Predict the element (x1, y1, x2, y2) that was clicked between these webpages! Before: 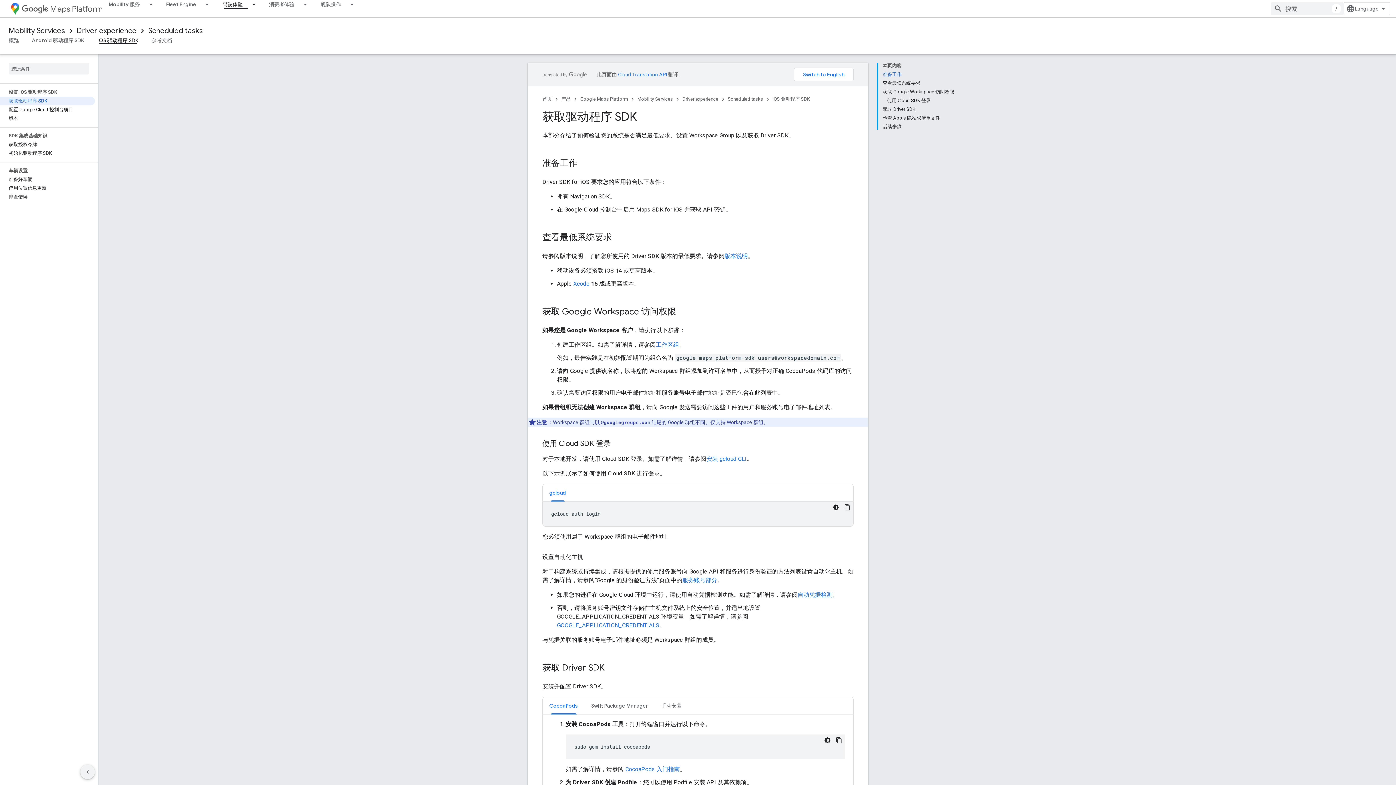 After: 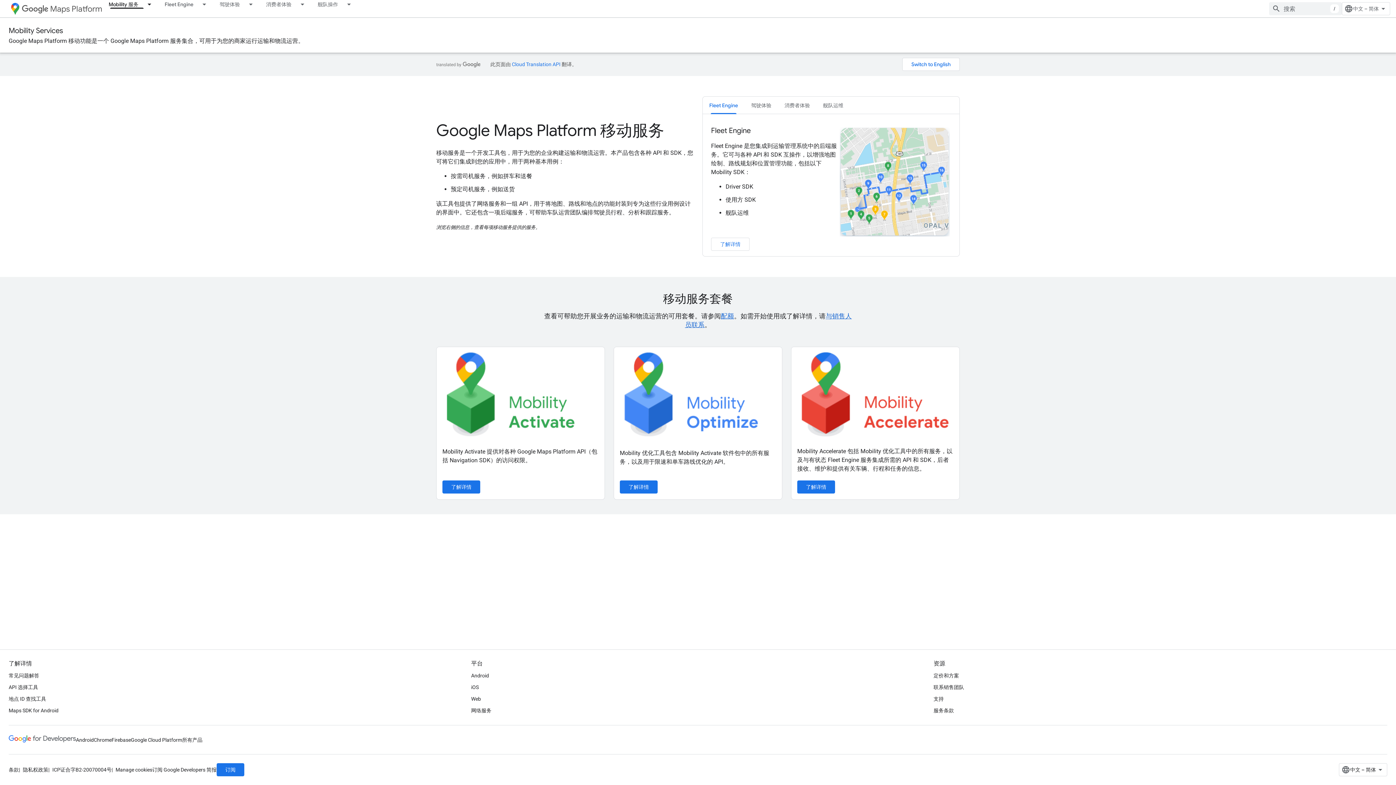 Action: label: Mobility 服务 bbox: (102, 0, 146, 8)